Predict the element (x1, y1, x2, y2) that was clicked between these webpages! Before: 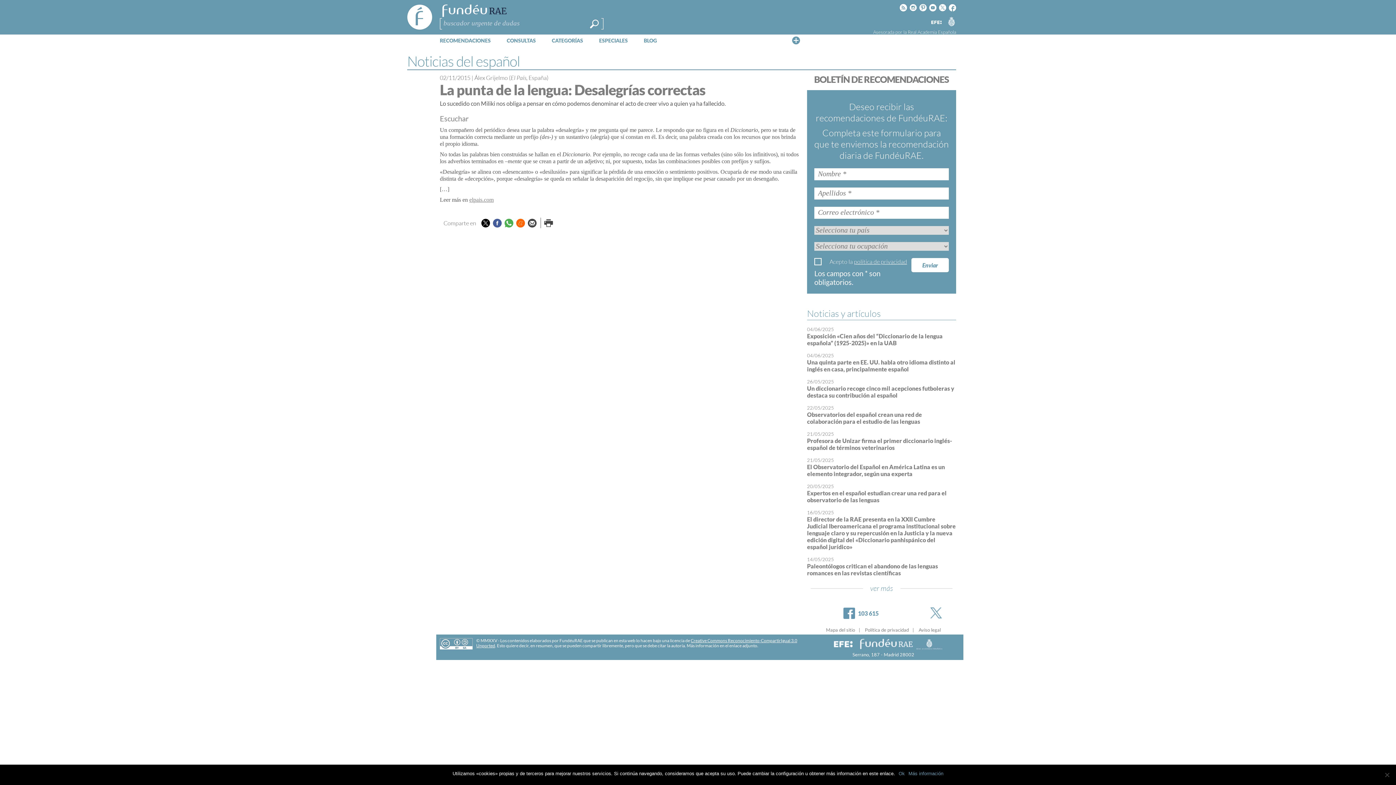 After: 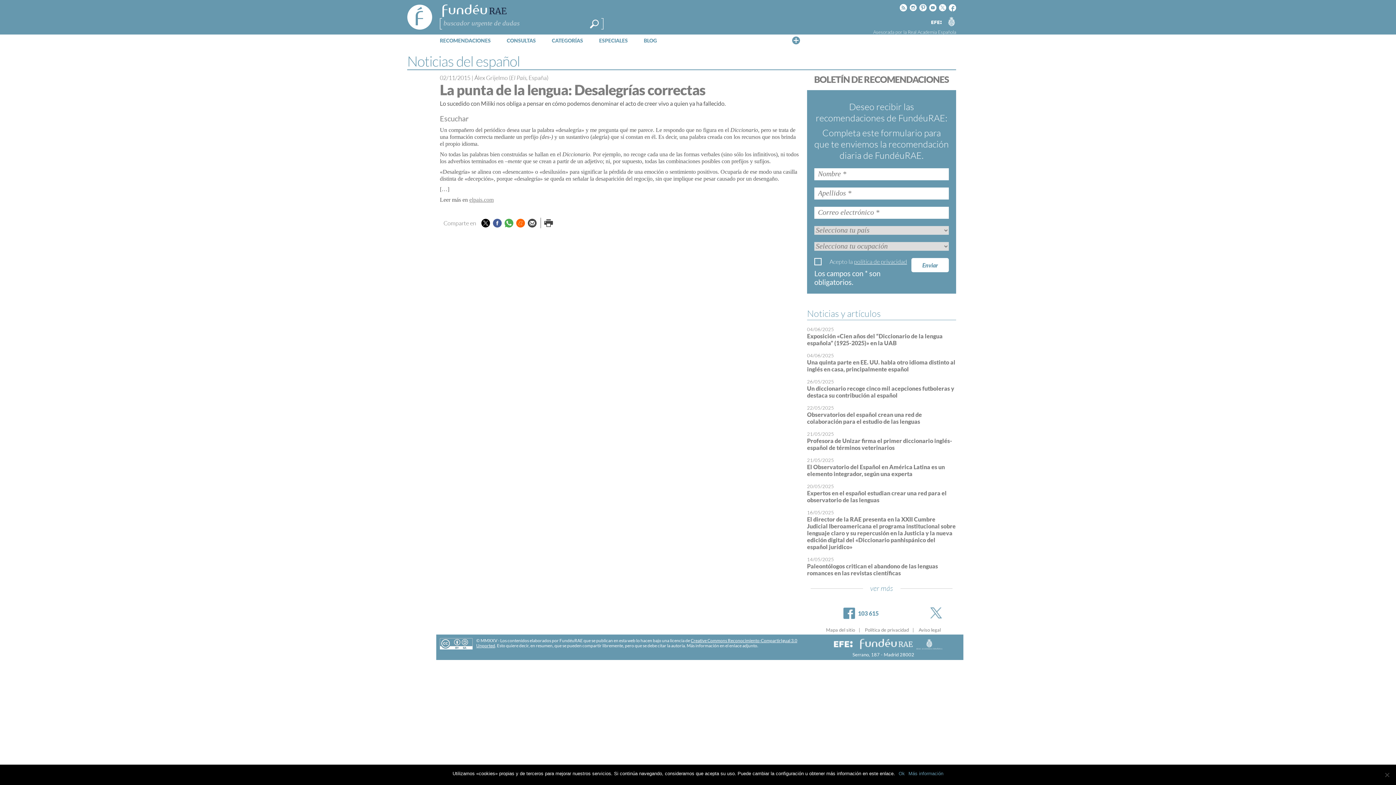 Action: bbox: (946, 16, 956, 26) label: RAE